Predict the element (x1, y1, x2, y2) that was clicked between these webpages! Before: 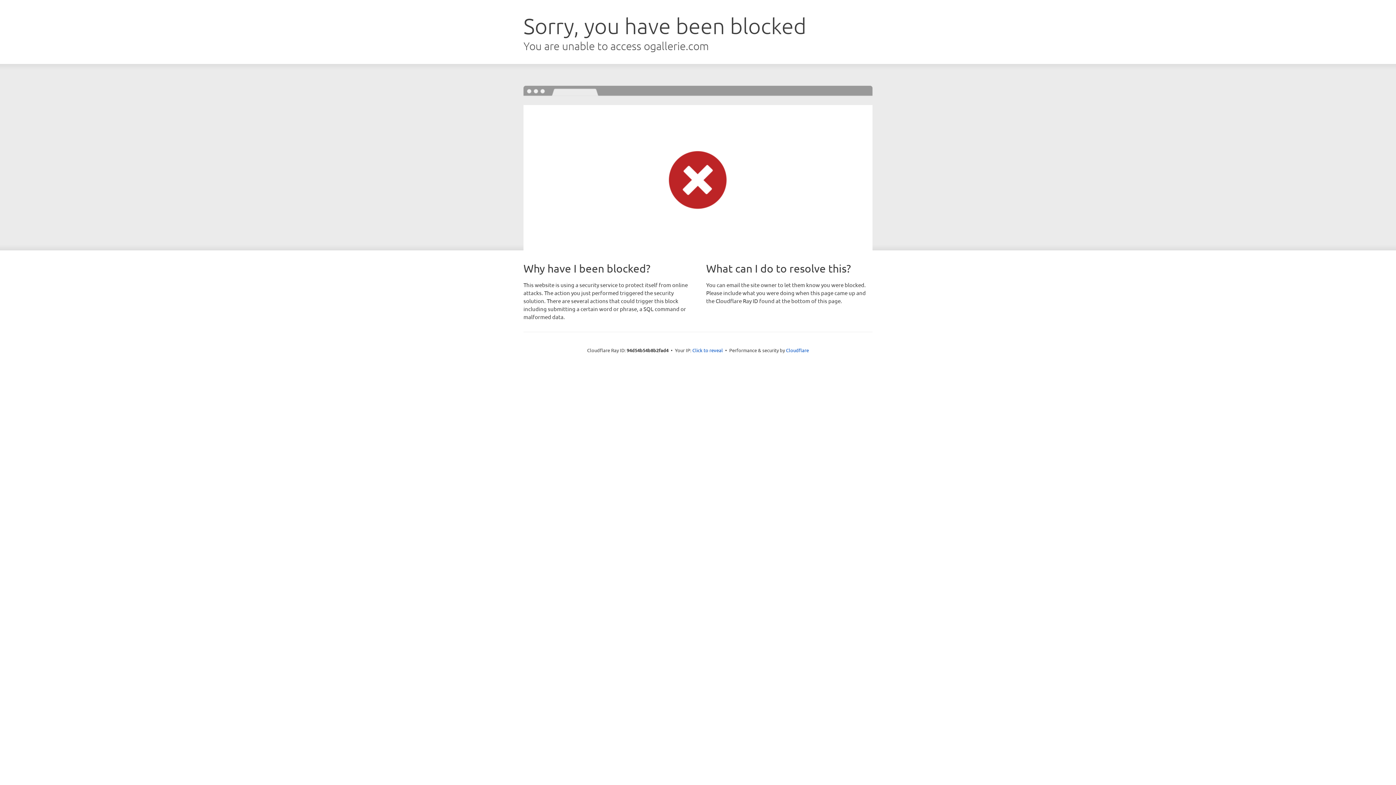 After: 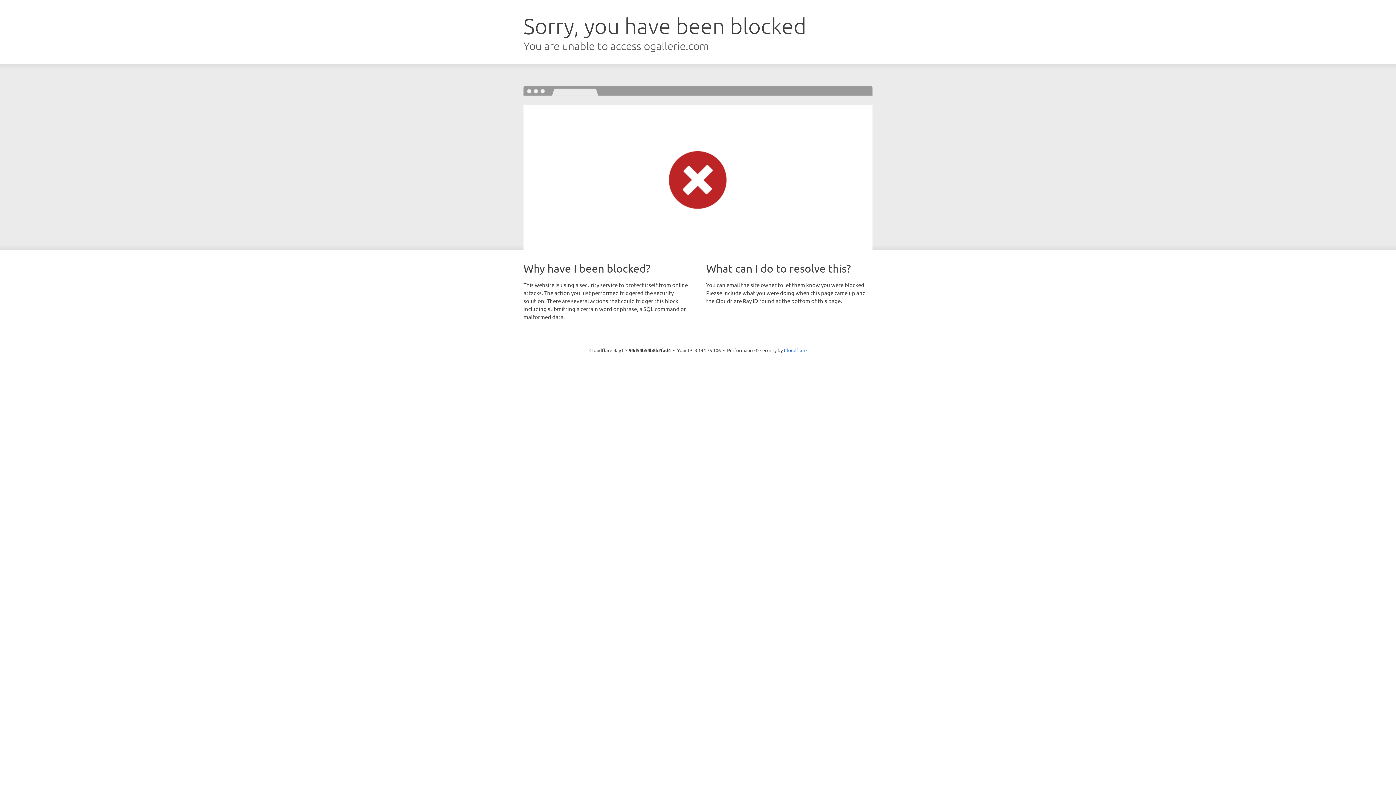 Action: bbox: (692, 346, 723, 353) label: Click to reveal